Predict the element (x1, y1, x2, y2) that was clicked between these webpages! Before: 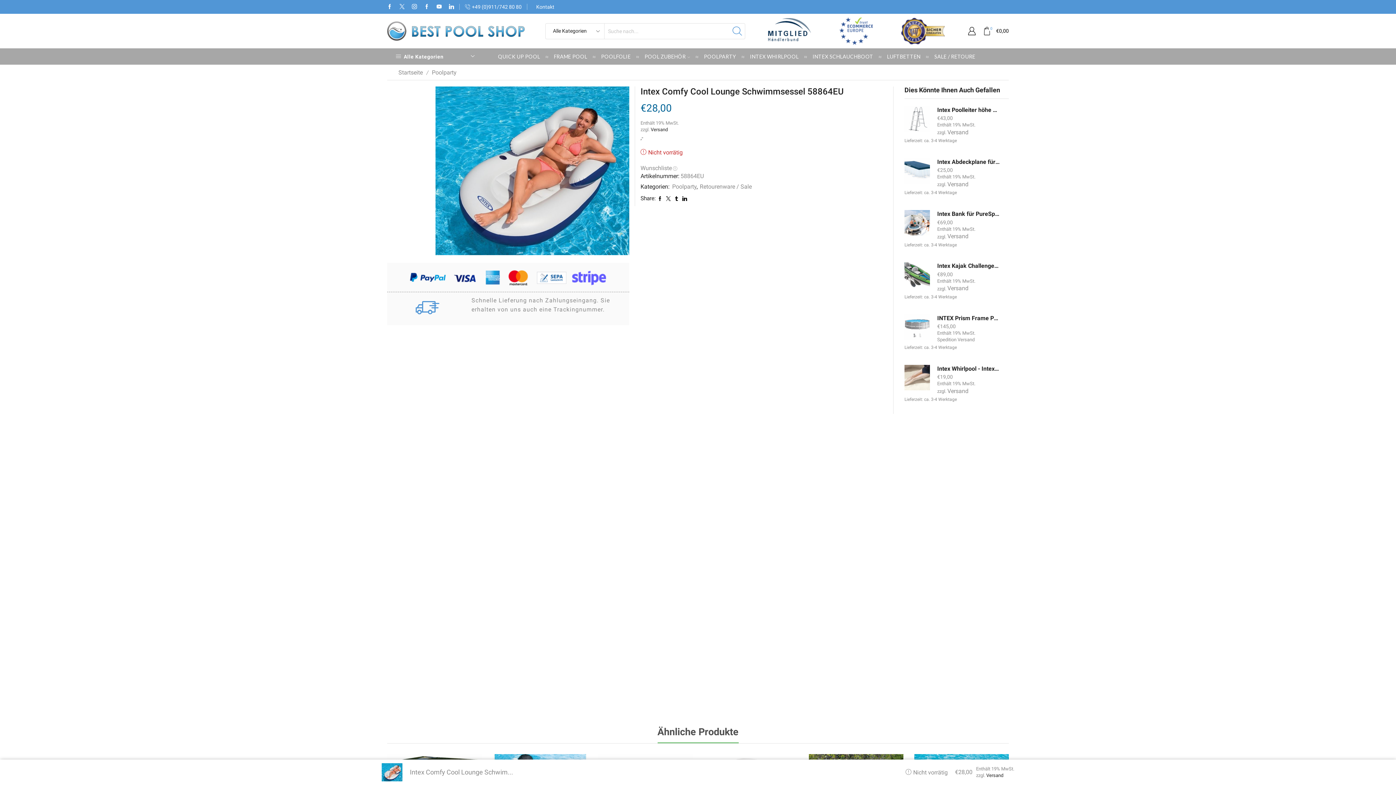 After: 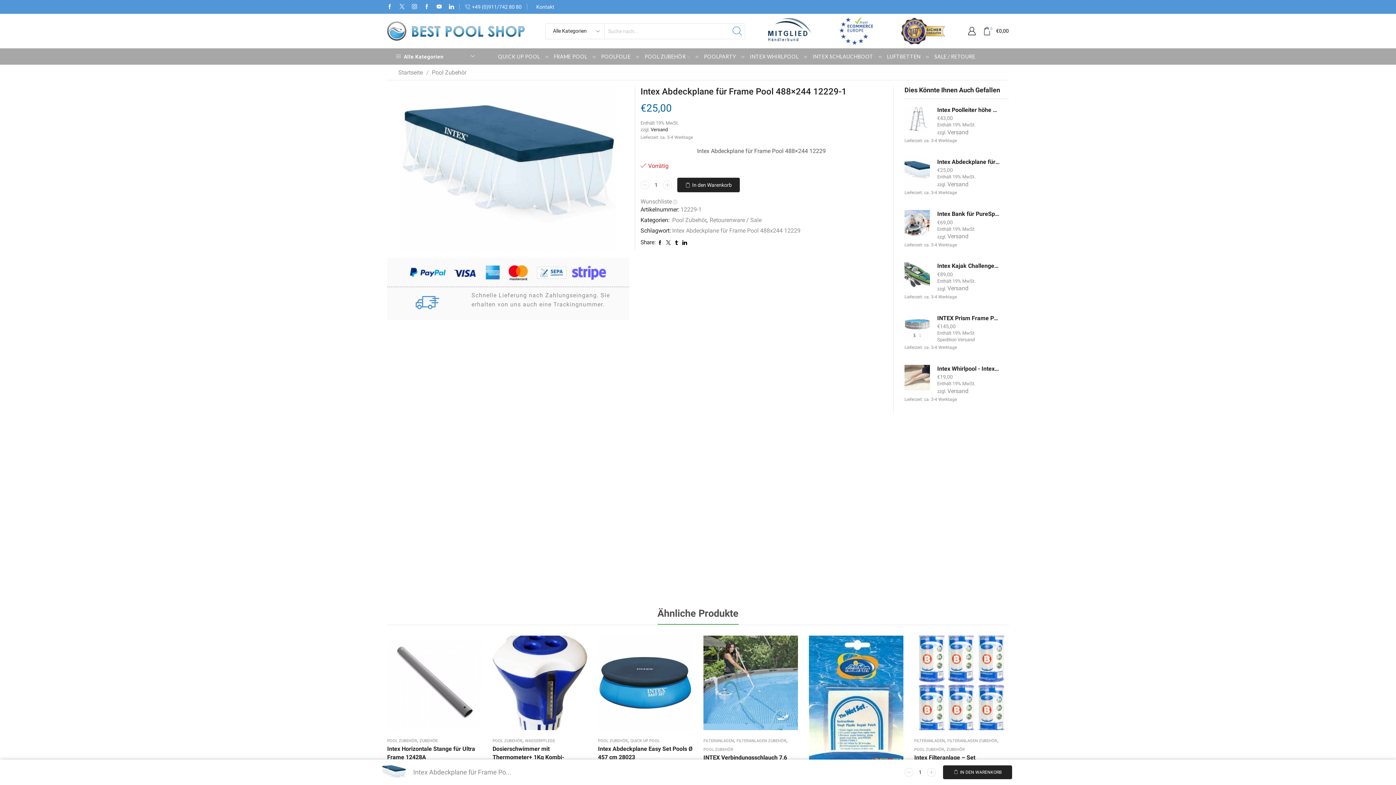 Action: bbox: (937, 158, 1000, 166) label: Intex Abdeckplane für Frame Pool 488x244 12229-1